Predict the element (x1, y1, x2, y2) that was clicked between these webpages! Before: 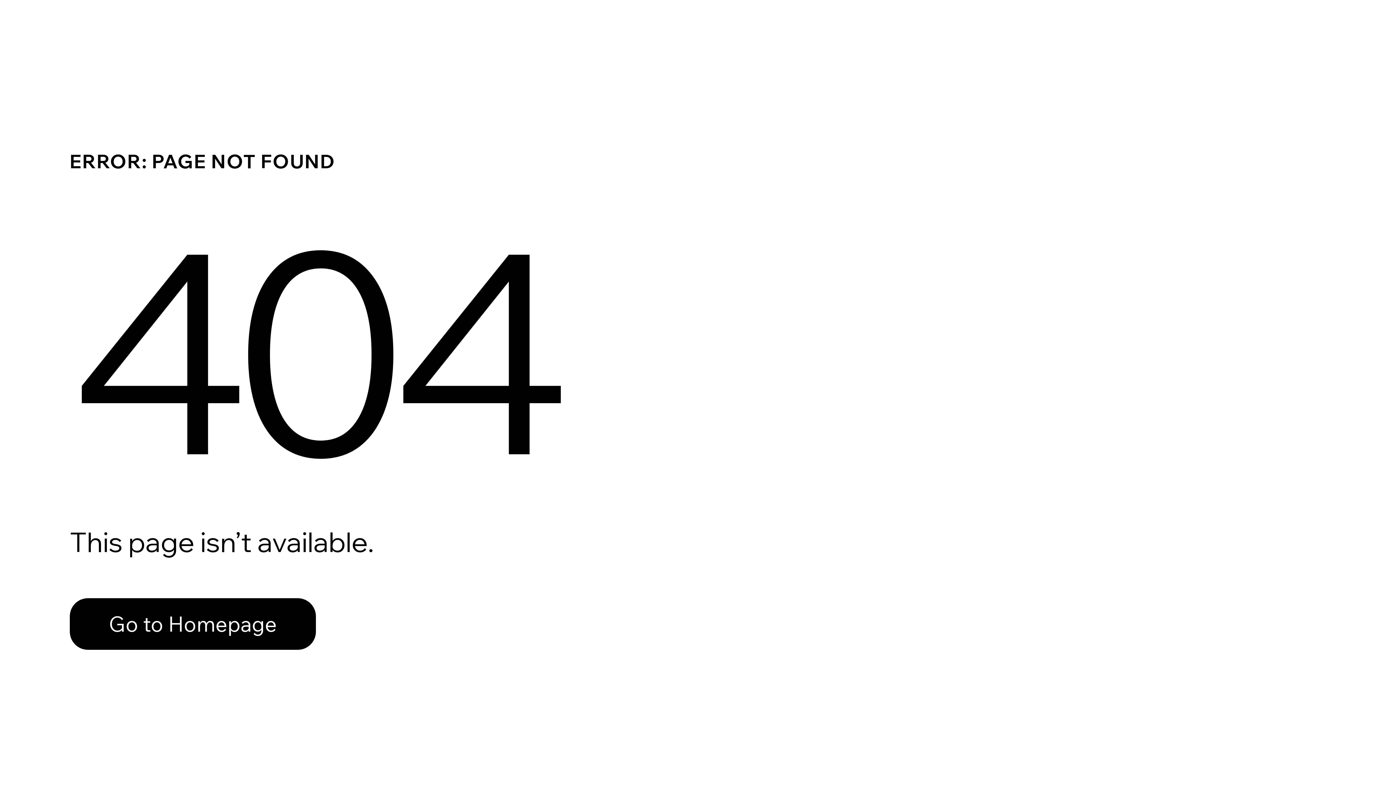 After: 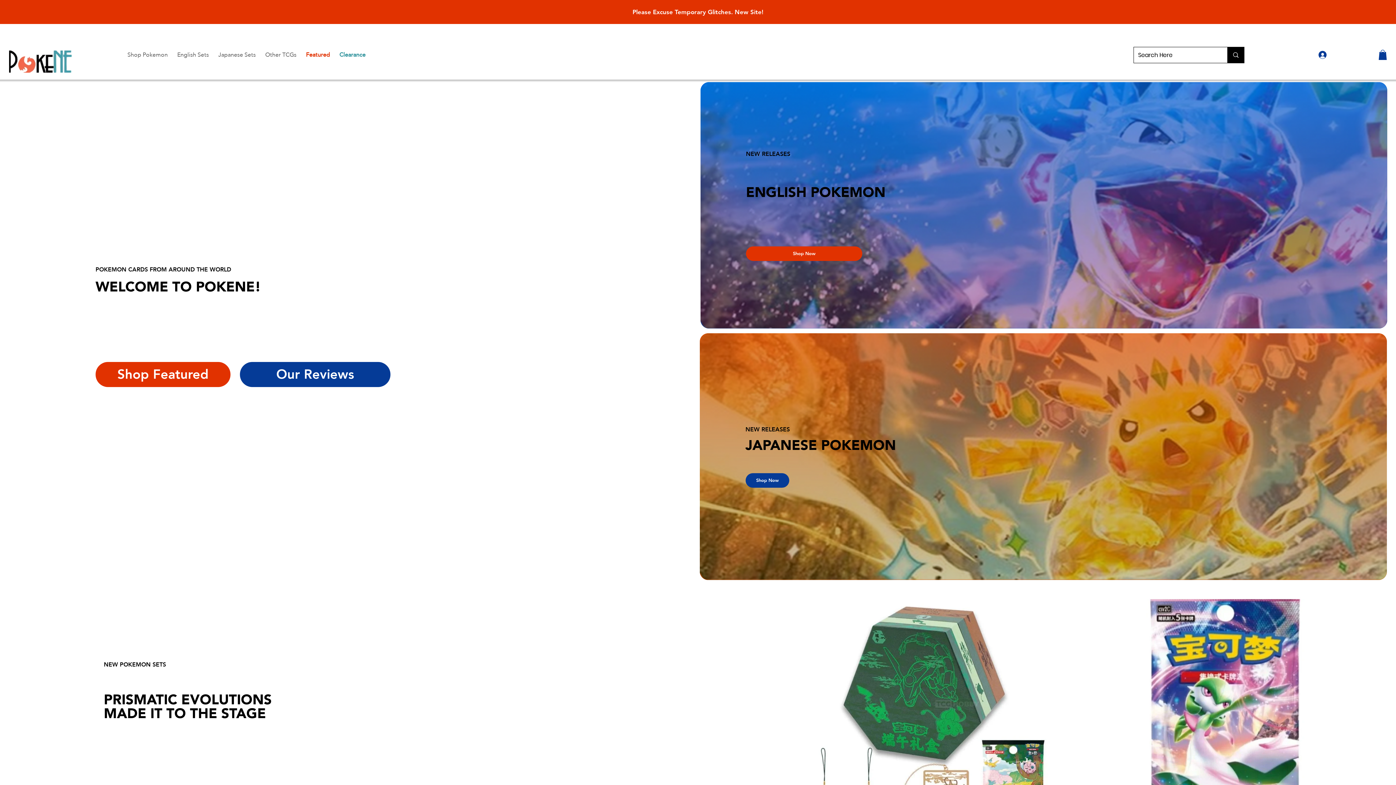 Action: label: Go to Homepage bbox: (69, 582, 768, 659)